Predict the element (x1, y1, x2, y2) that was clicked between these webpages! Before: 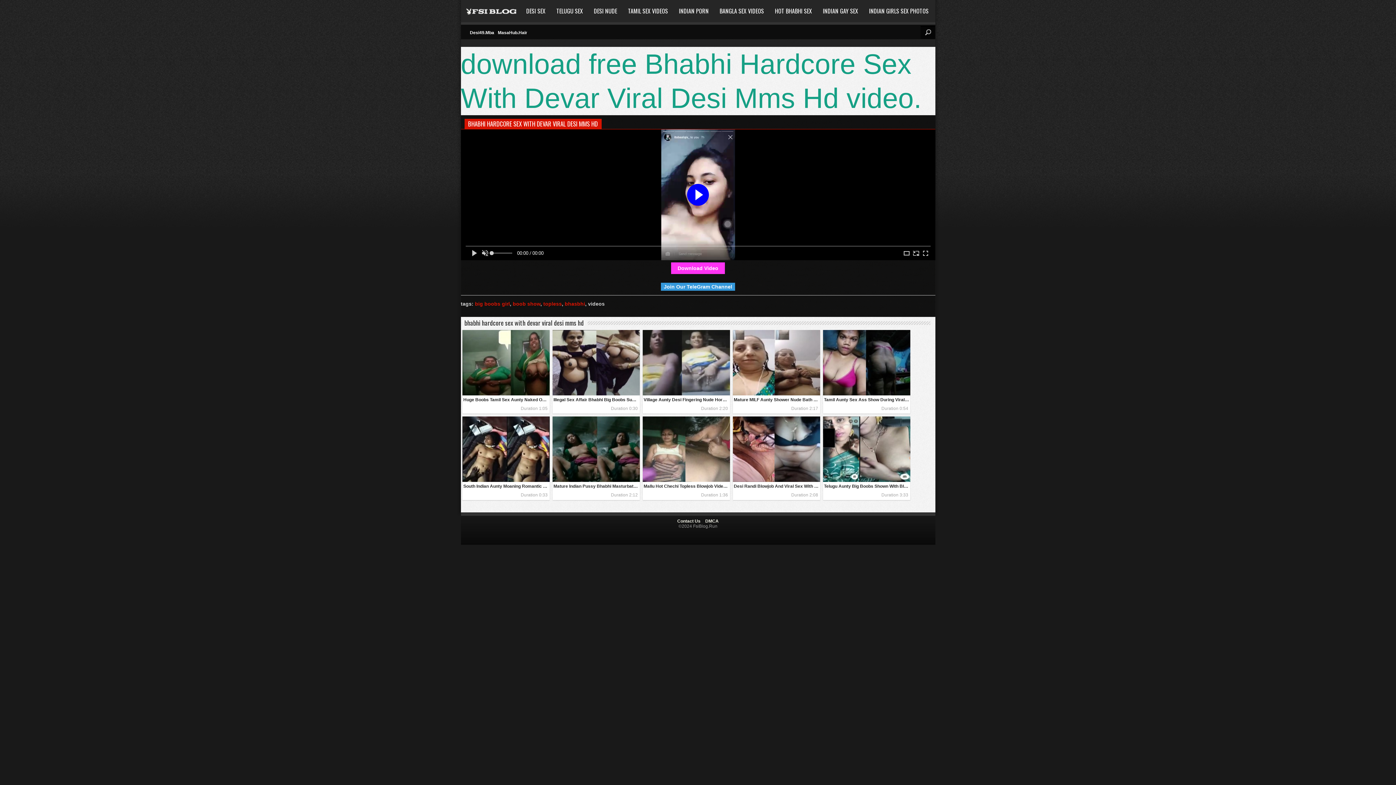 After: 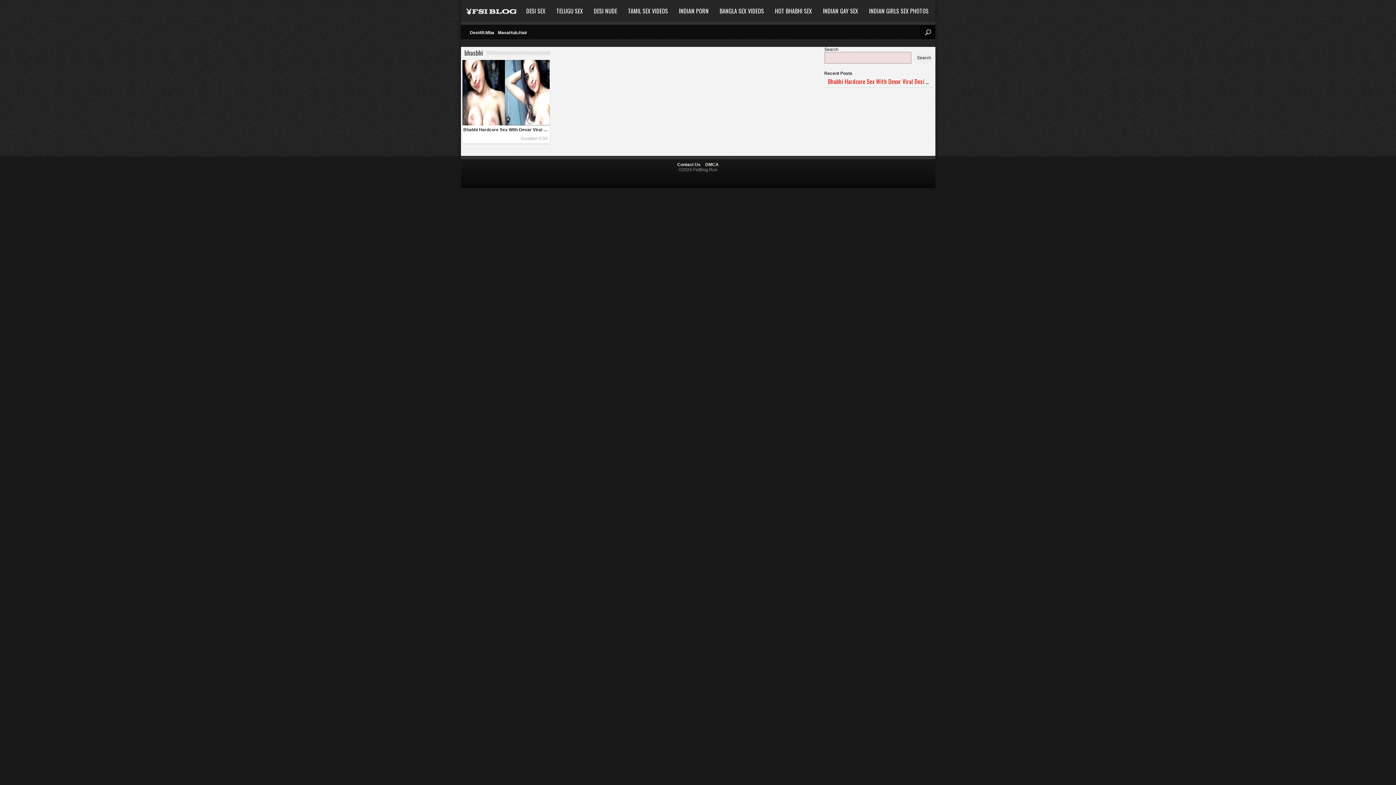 Action: label: bhasbhi bbox: (564, 301, 585, 306)